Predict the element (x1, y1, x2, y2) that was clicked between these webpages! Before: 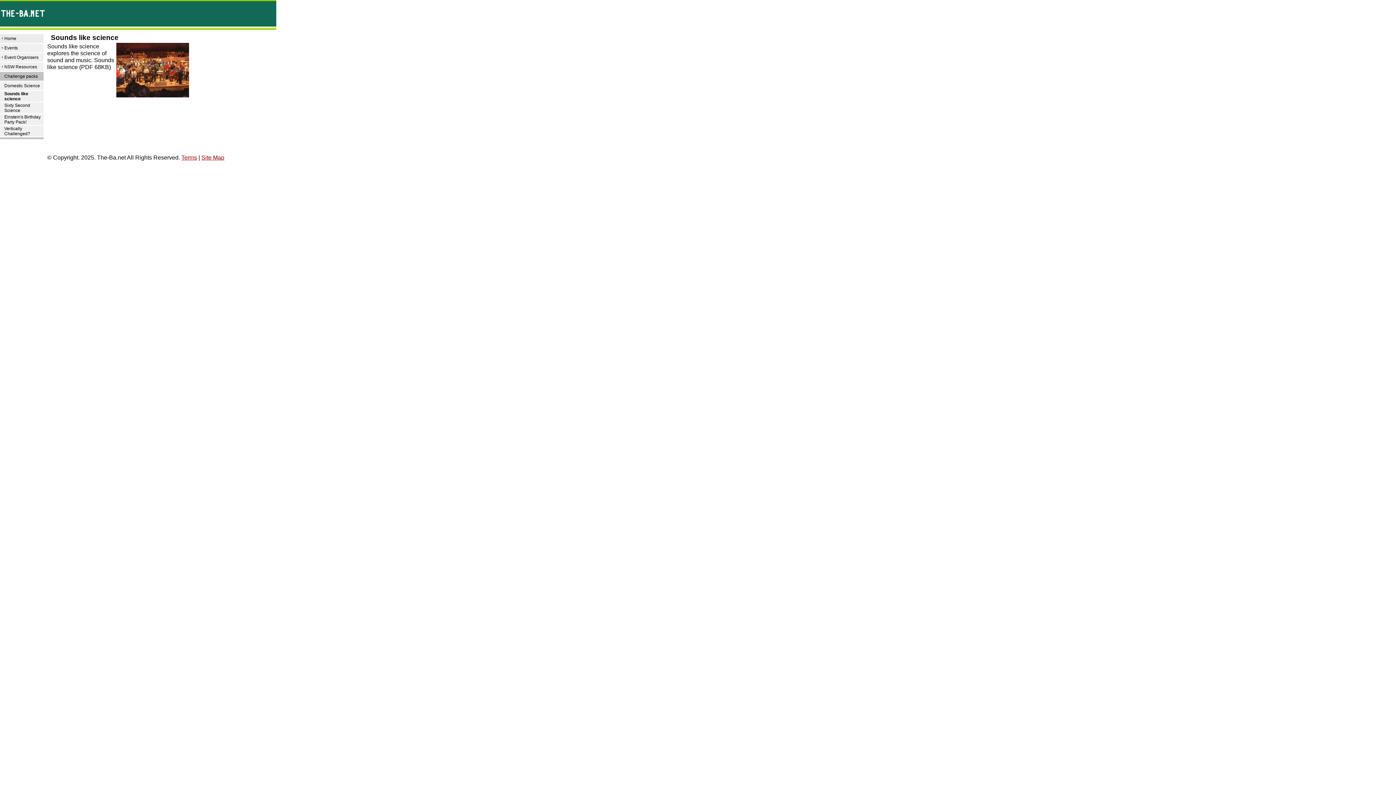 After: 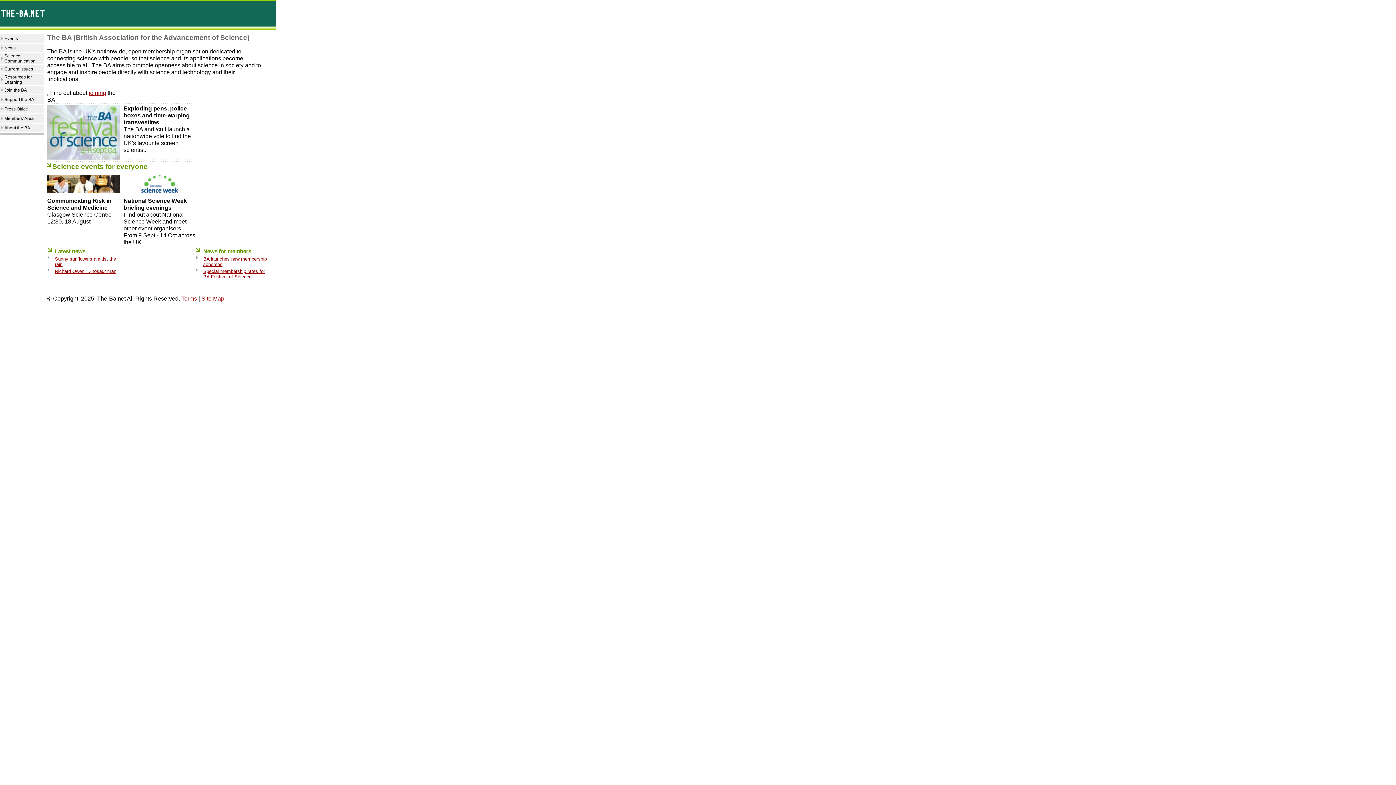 Action: label: Einstein's Birthday Party Pack! bbox: (4, 114, 40, 124)